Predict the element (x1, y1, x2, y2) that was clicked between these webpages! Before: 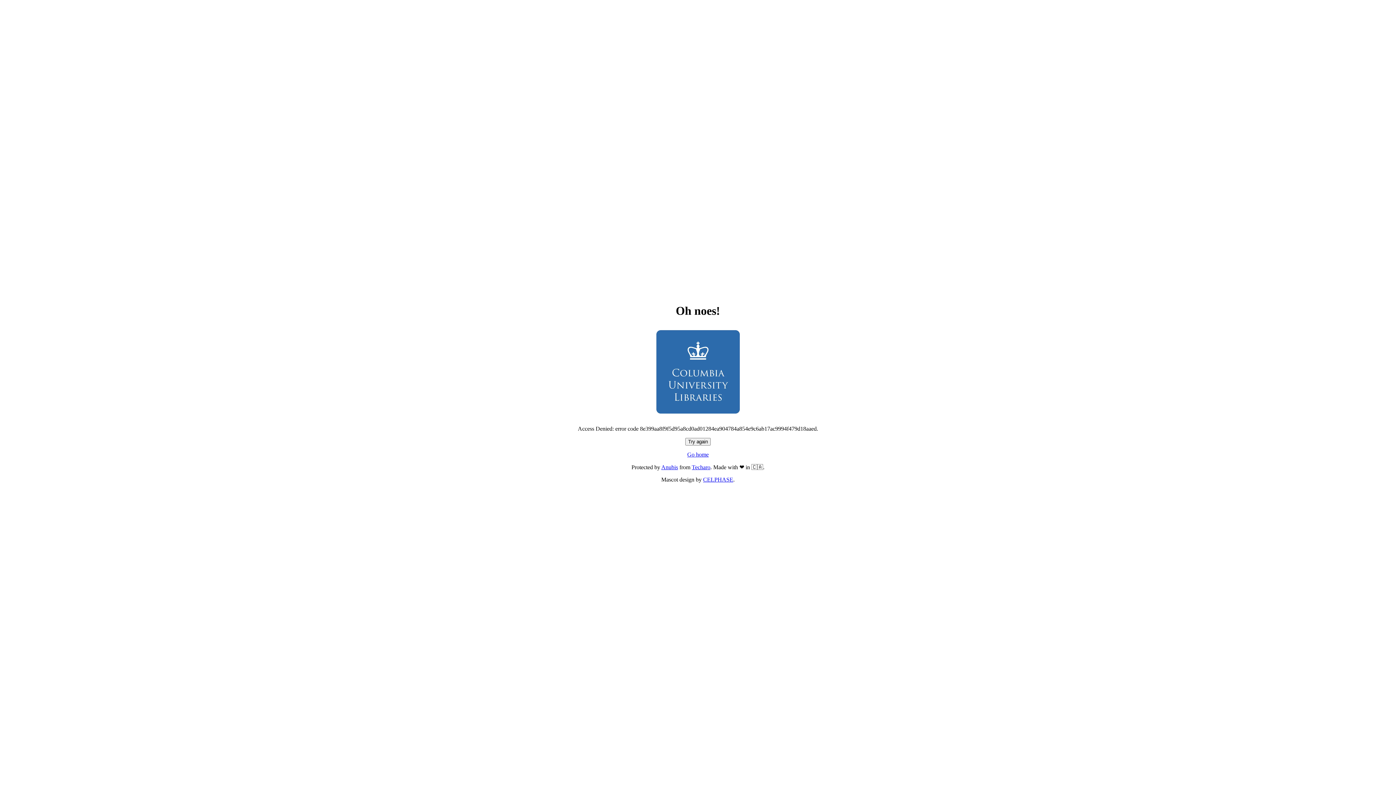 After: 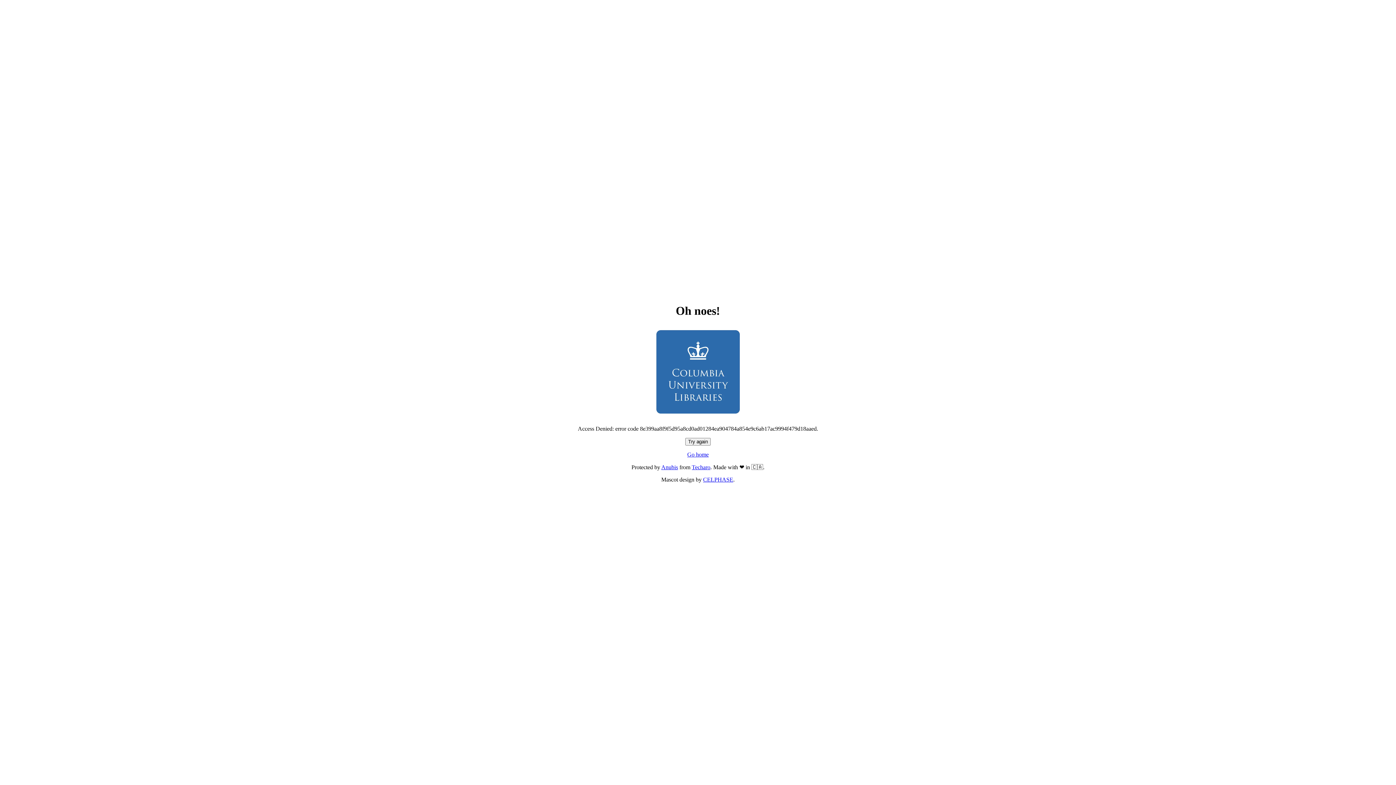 Action: label: Go home bbox: (687, 451, 708, 457)